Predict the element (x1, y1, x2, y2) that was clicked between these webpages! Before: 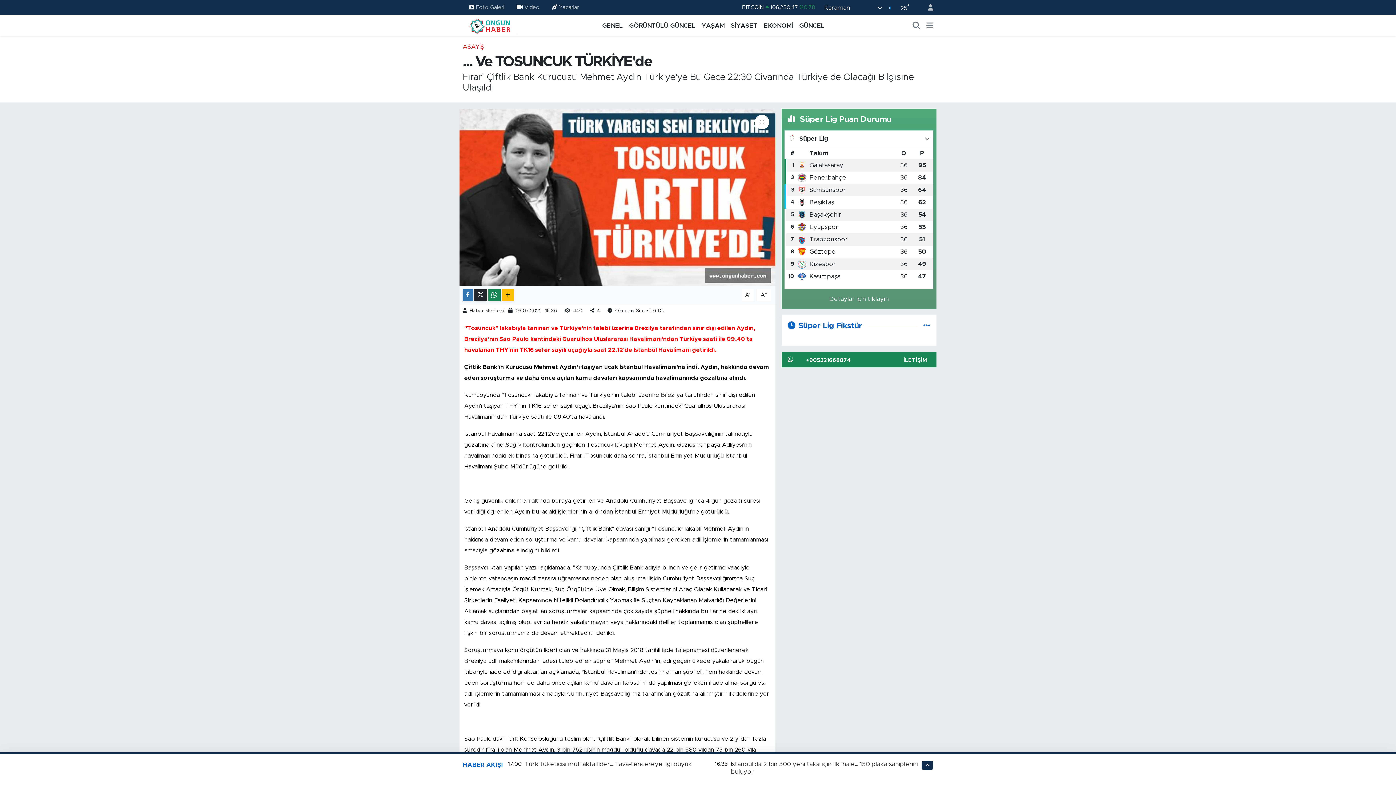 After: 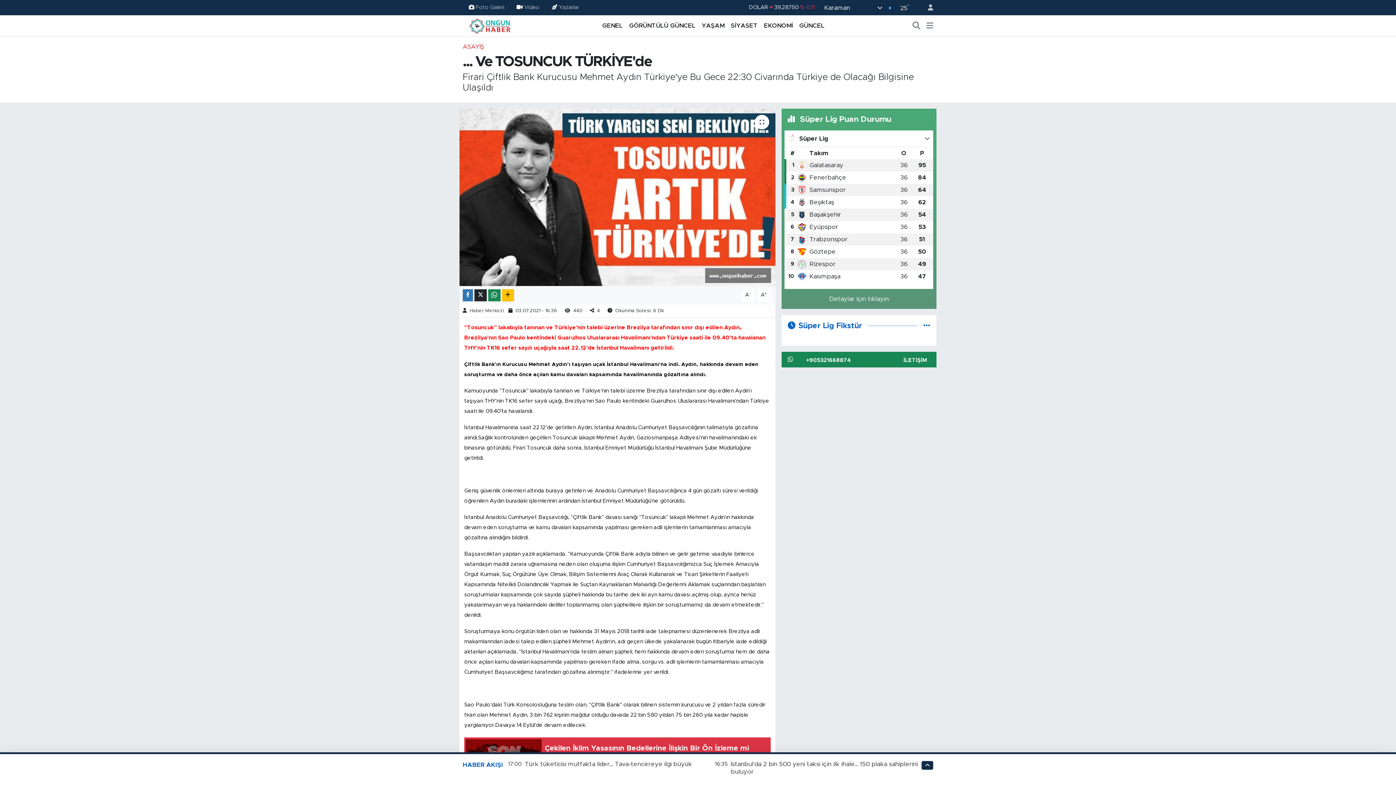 Action: label: A- bbox: (741, 289, 754, 301)